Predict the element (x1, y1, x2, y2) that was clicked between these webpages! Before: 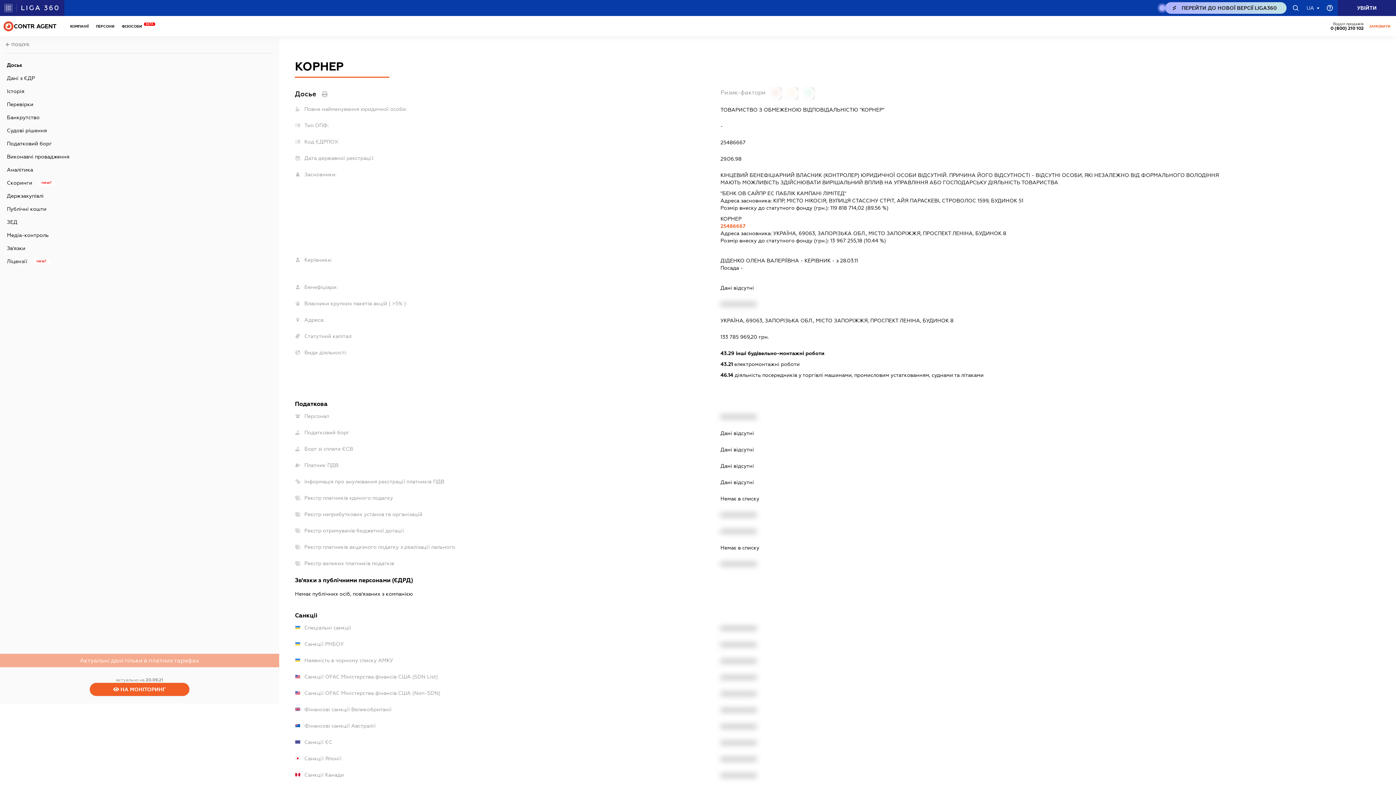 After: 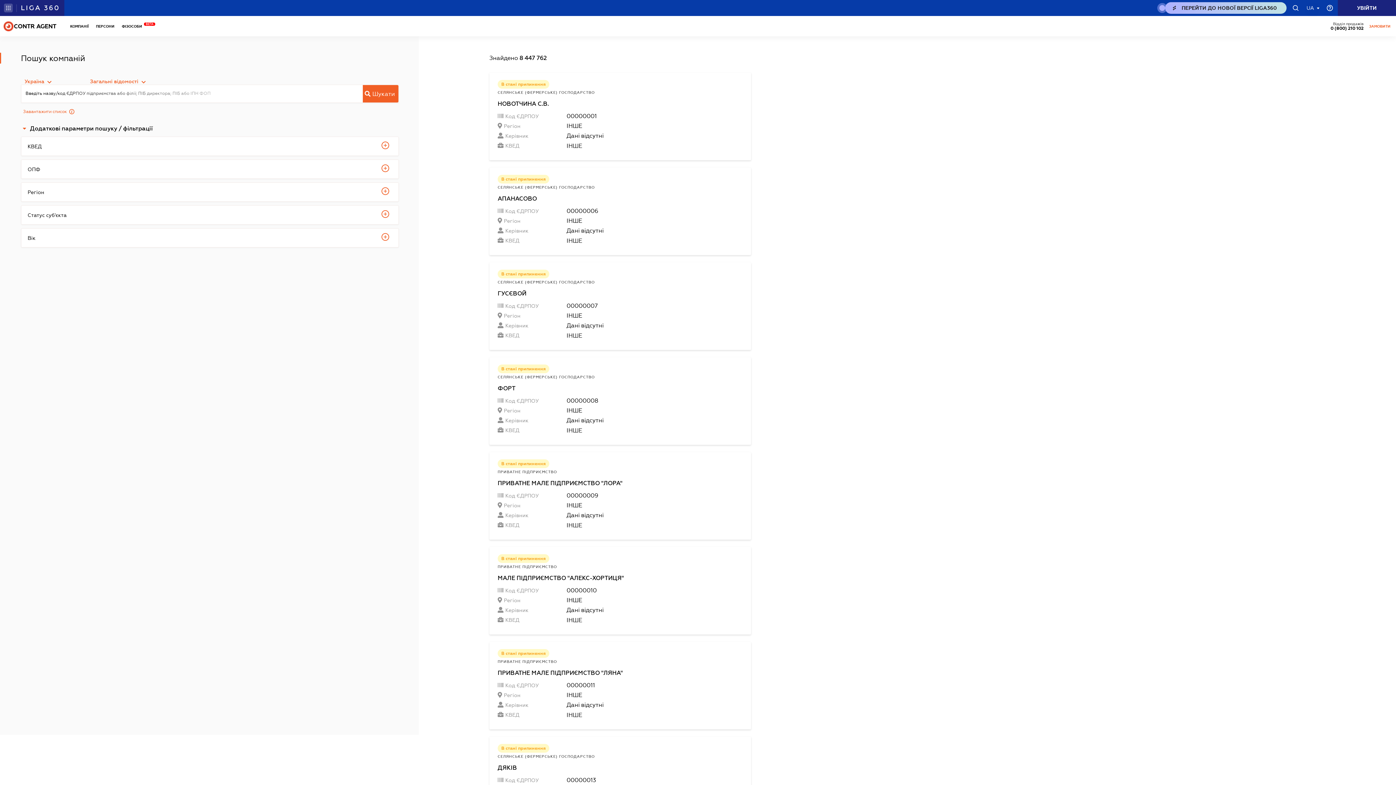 Action: bbox: (5, 36, 273, 53)